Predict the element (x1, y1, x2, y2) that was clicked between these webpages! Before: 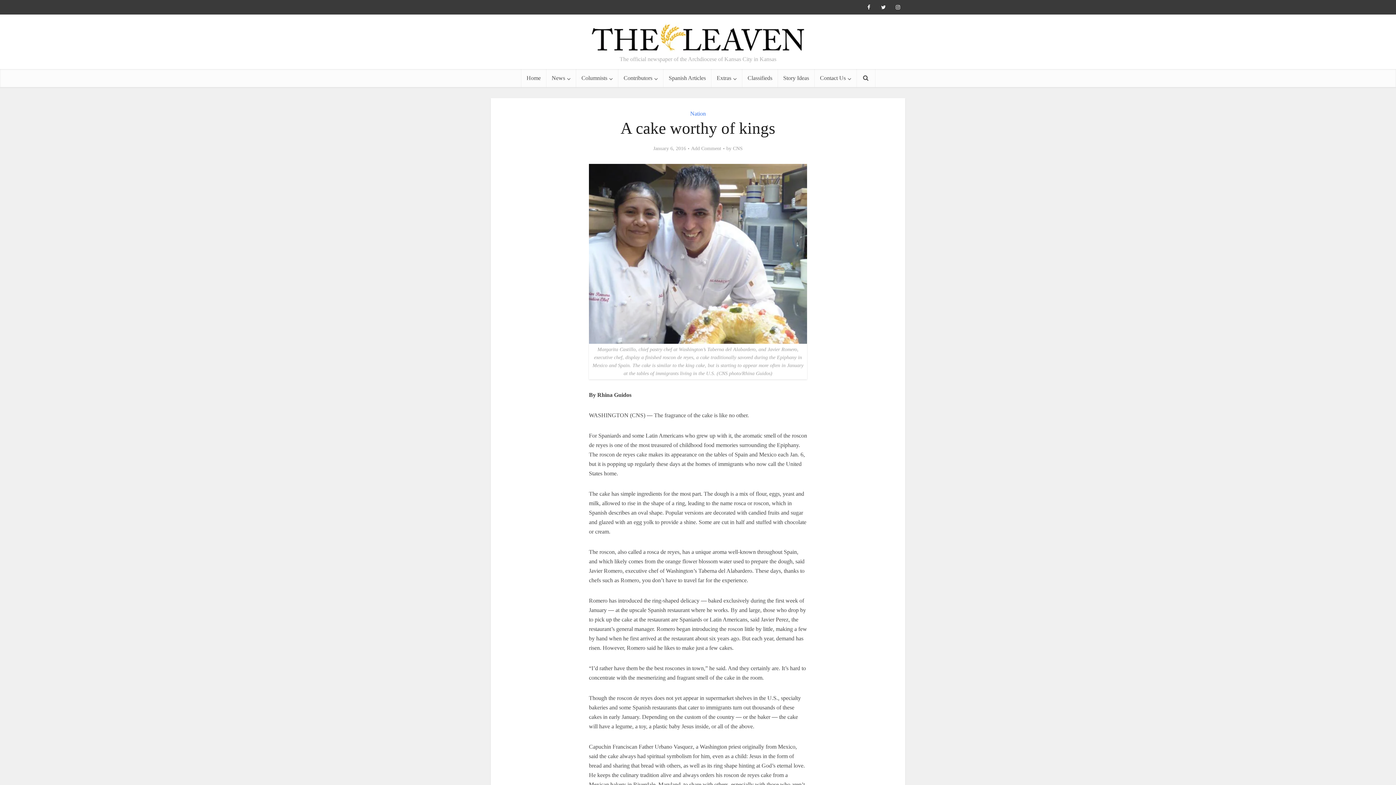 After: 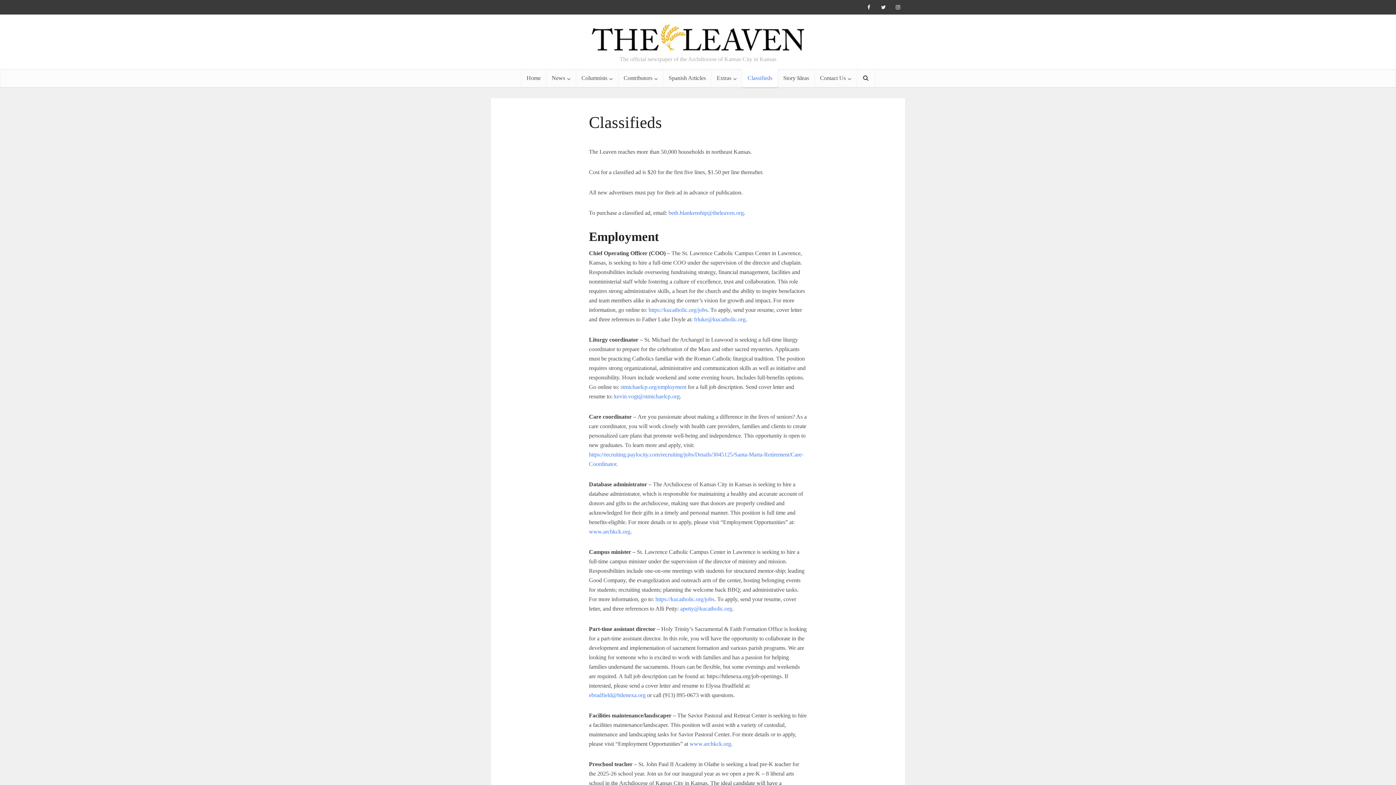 Action: bbox: (742, 69, 778, 87) label: Classifieds